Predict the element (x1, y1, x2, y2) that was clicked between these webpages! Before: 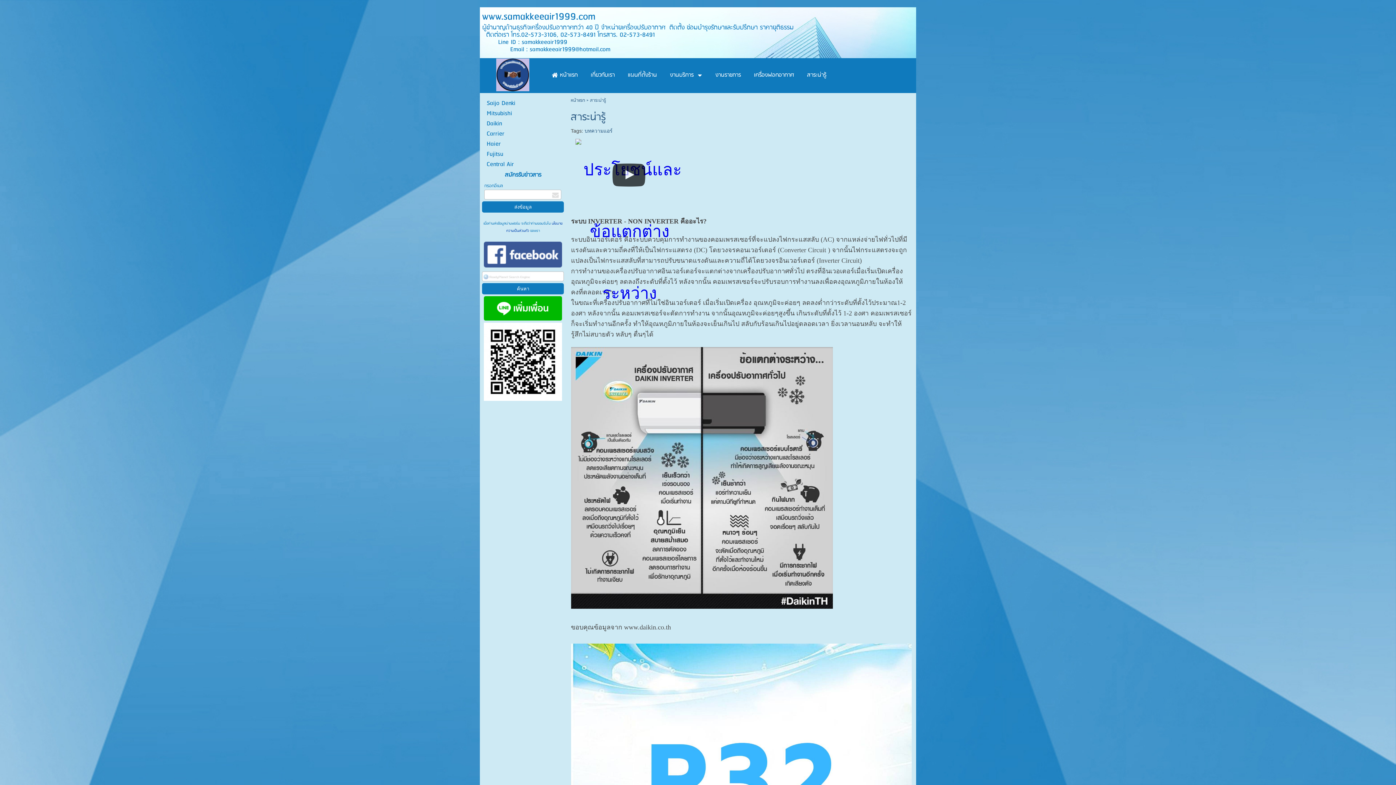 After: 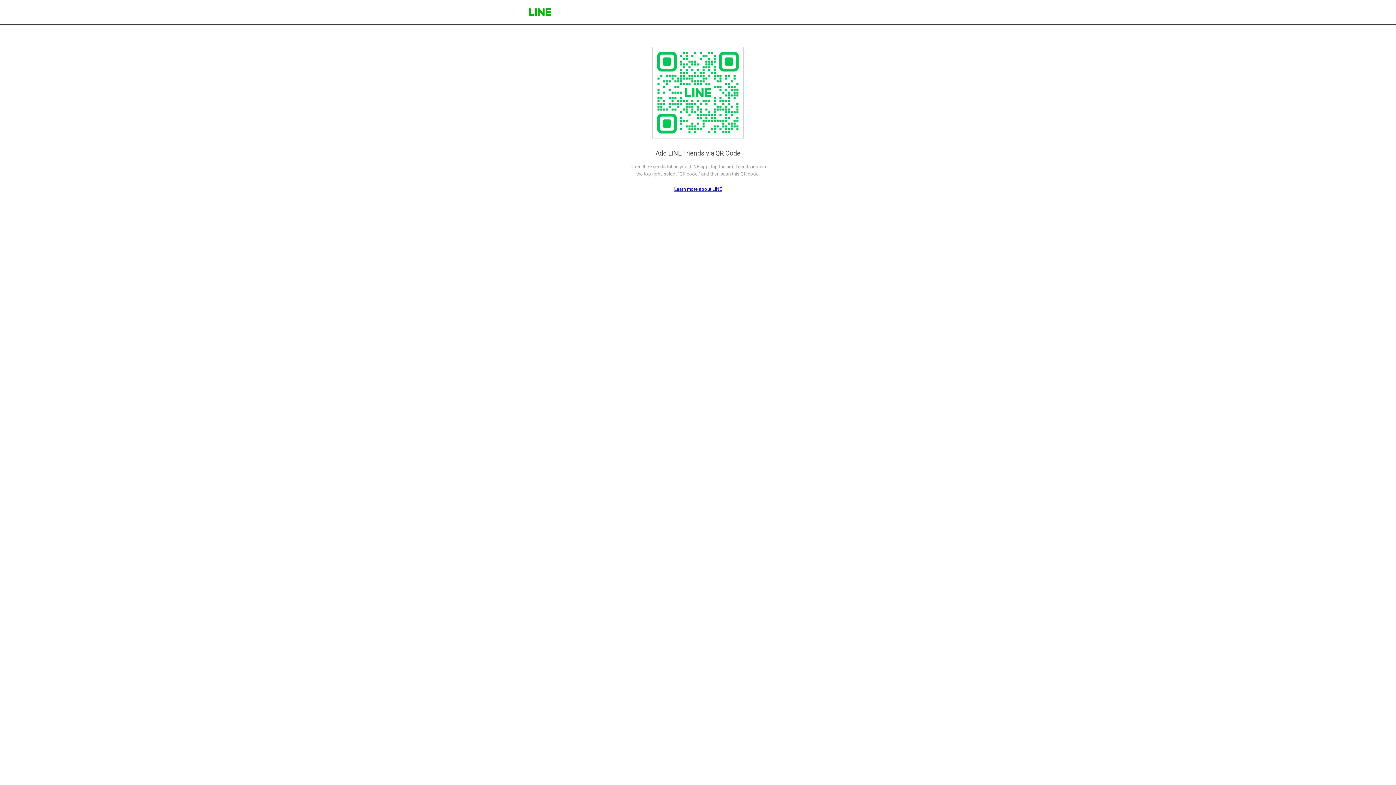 Action: label:   bbox: (484, 313, 562, 404)